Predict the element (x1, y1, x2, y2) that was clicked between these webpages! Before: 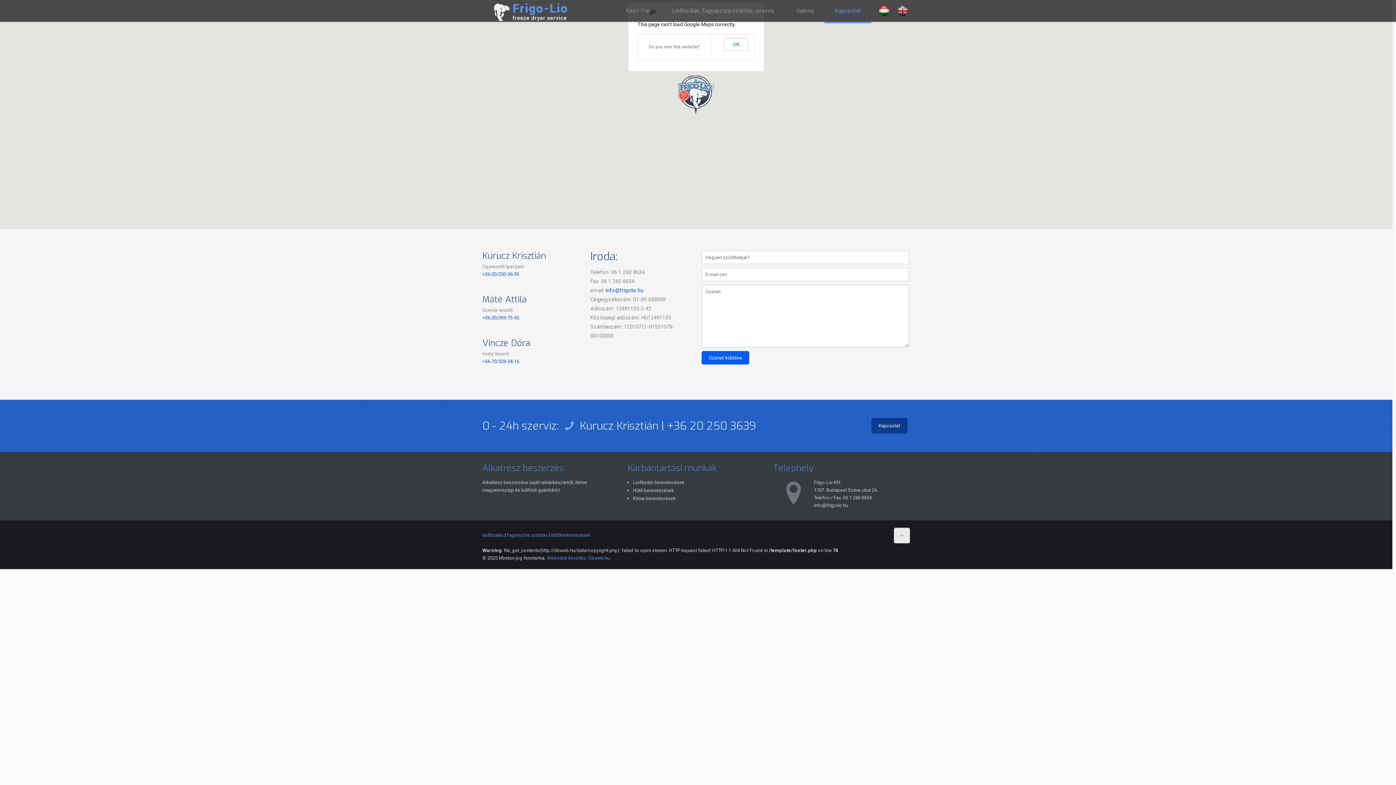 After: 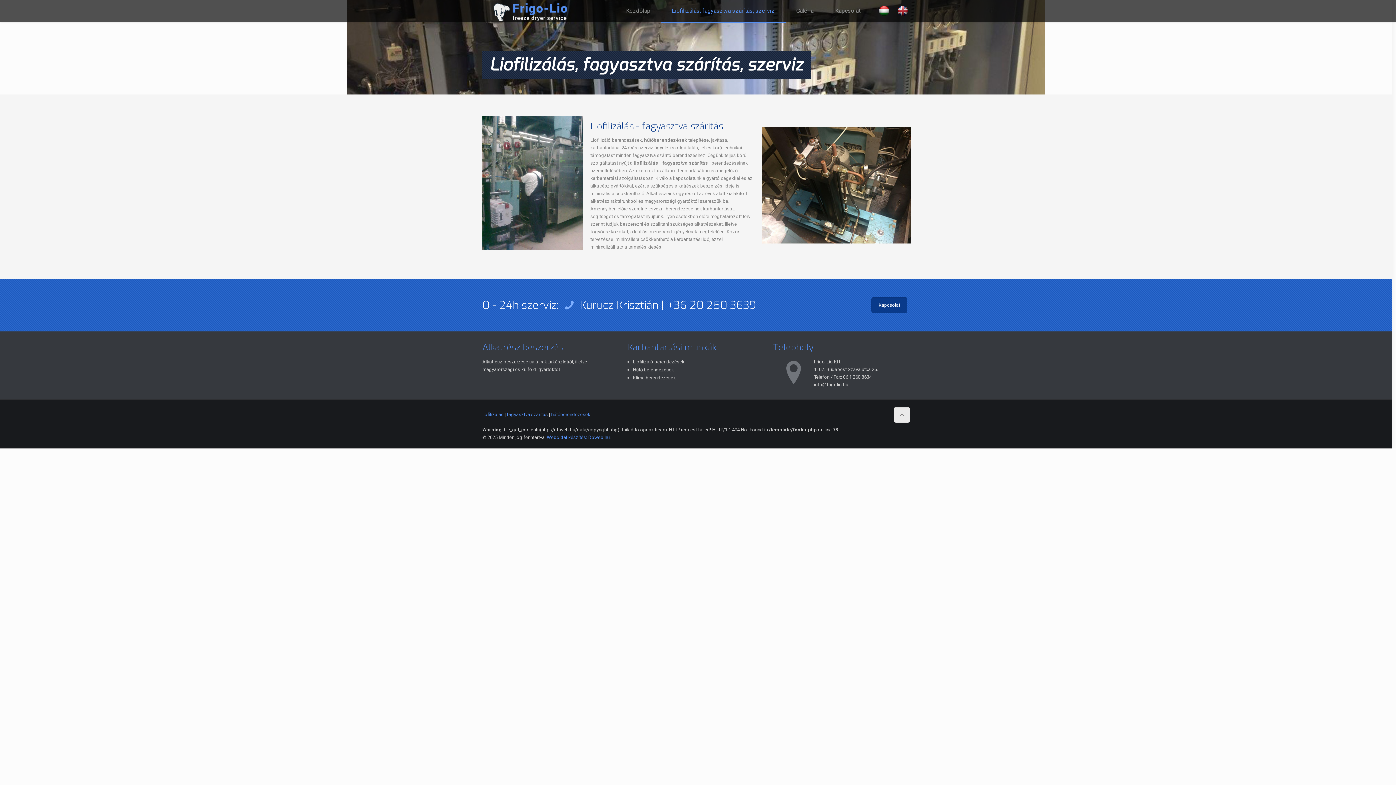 Action: label: Liofilizálás, fagyasztva szárítás, szerviz bbox: (661, 0, 785, 21)